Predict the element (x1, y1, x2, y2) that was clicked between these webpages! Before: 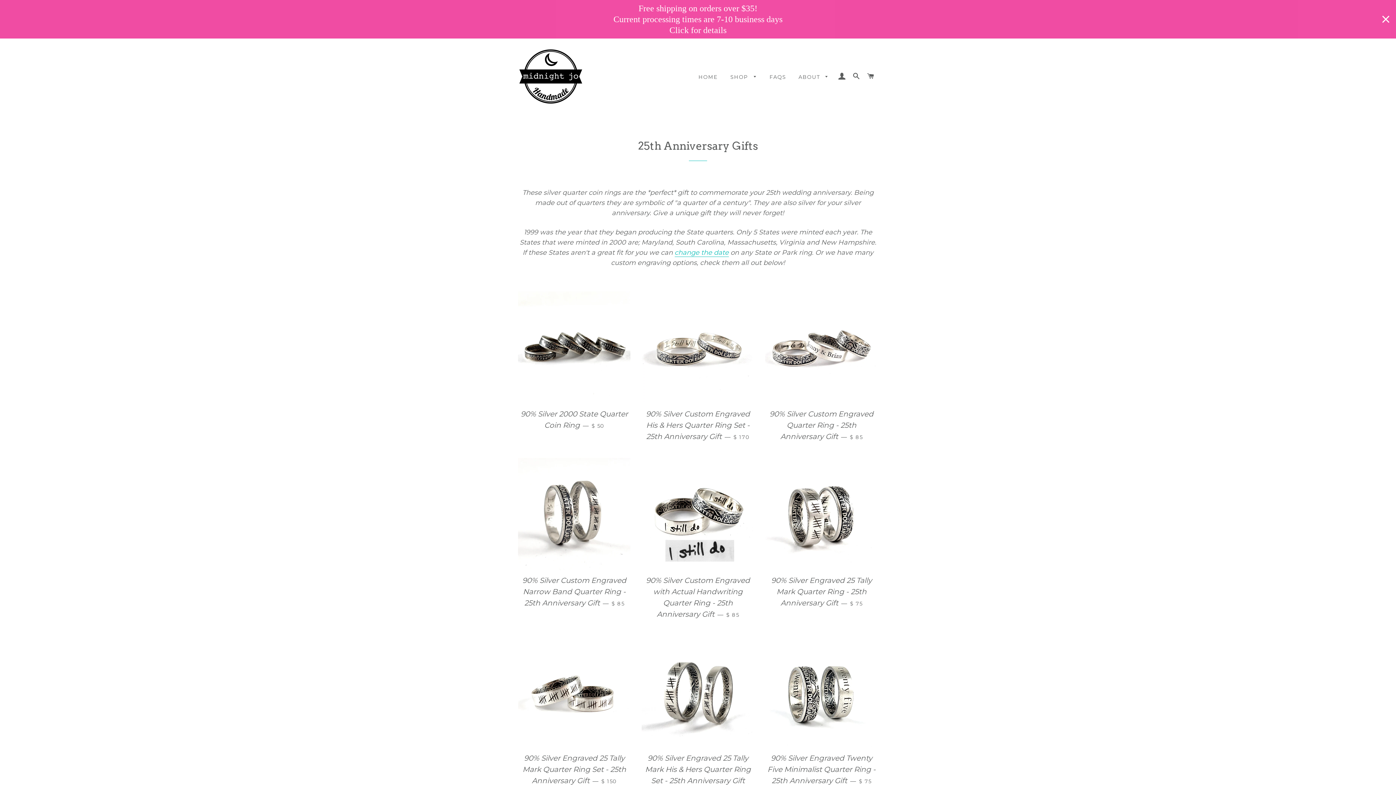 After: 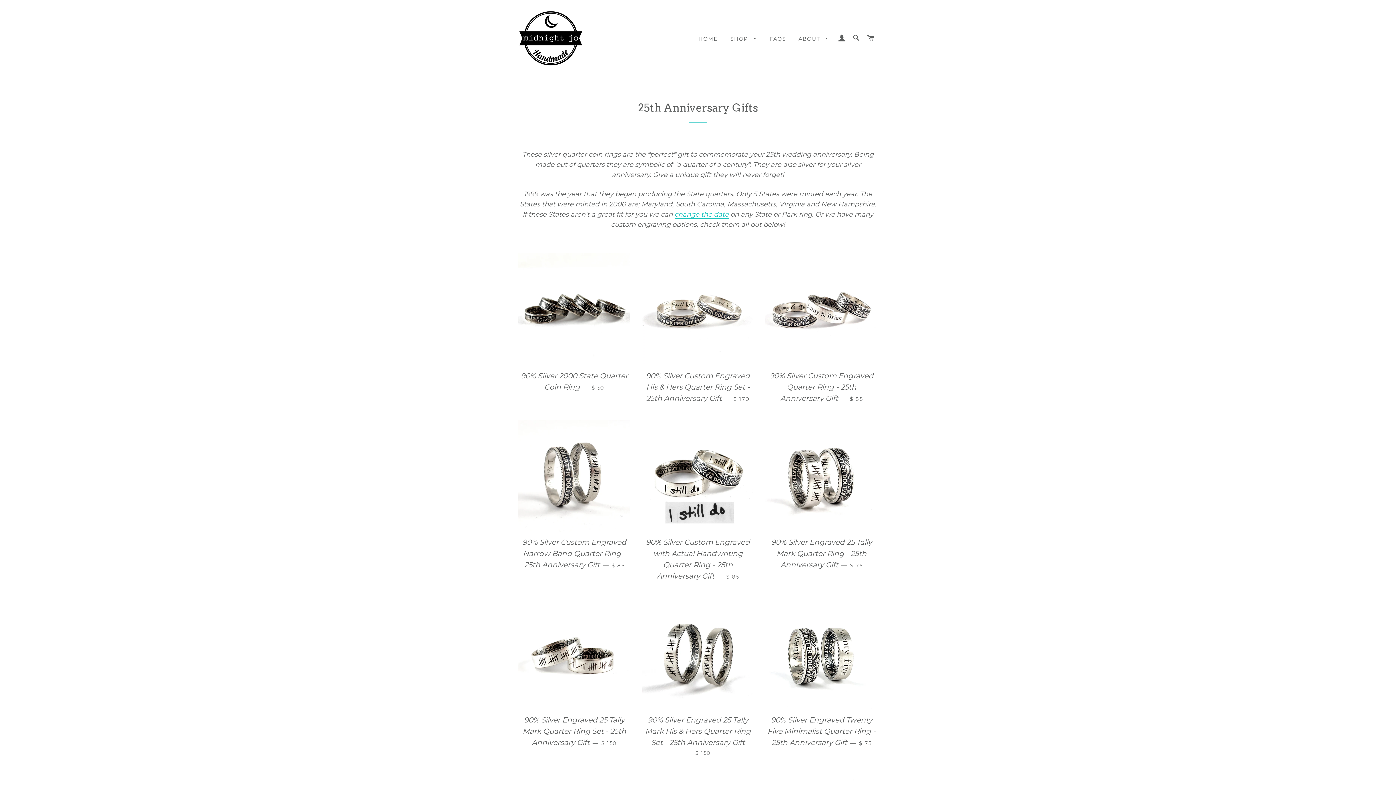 Action: label: Close bbox: (1379, 12, 1392, 25)